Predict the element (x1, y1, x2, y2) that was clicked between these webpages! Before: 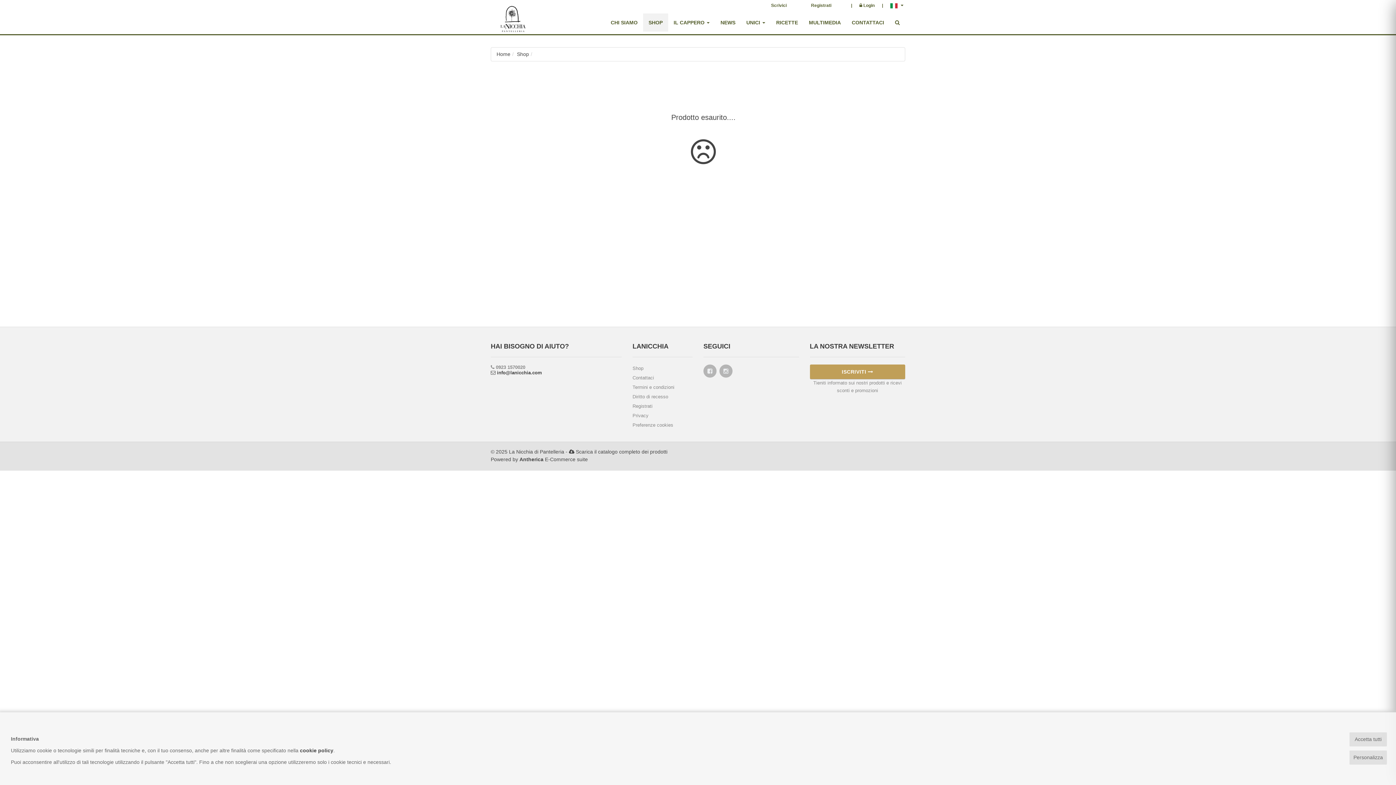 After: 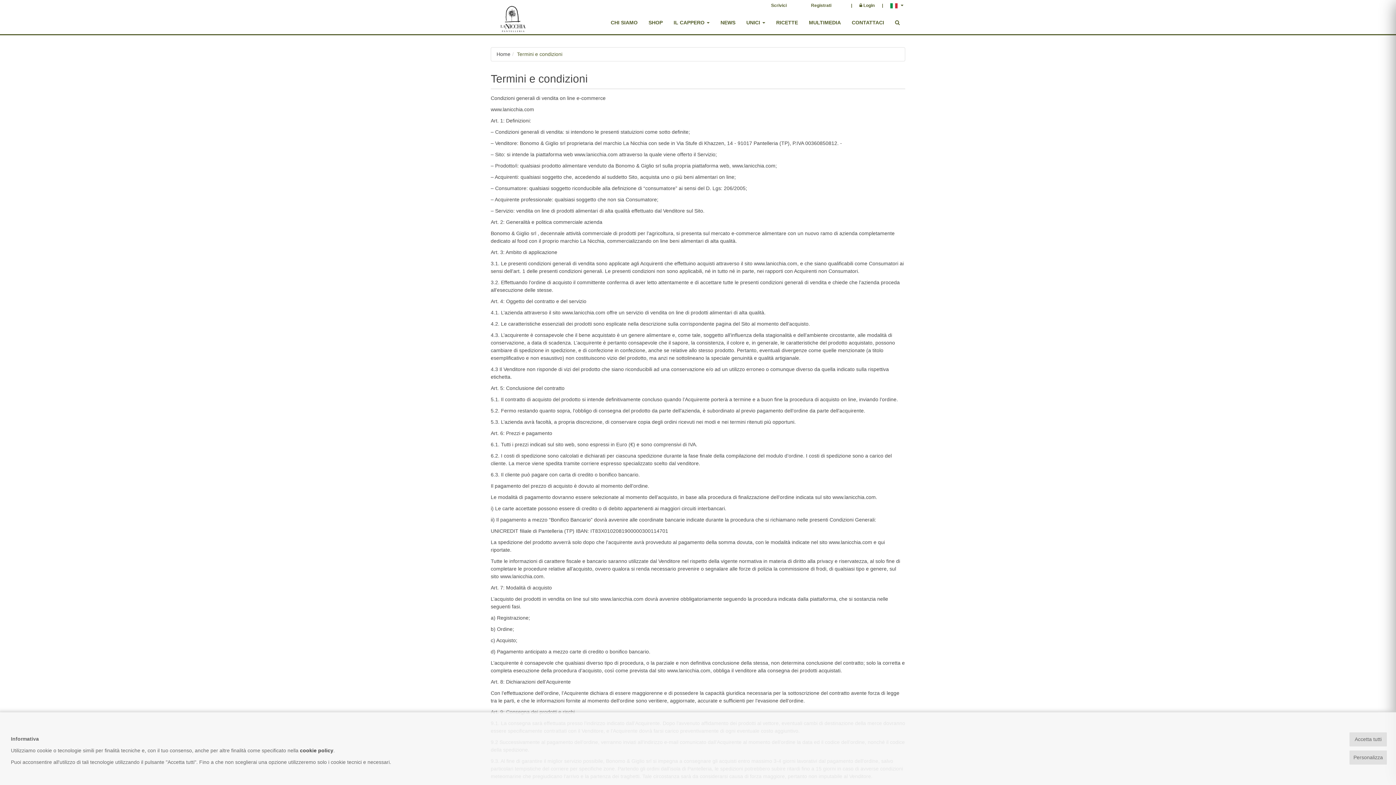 Action: bbox: (632, 383, 692, 393) label: Termini e condizioni